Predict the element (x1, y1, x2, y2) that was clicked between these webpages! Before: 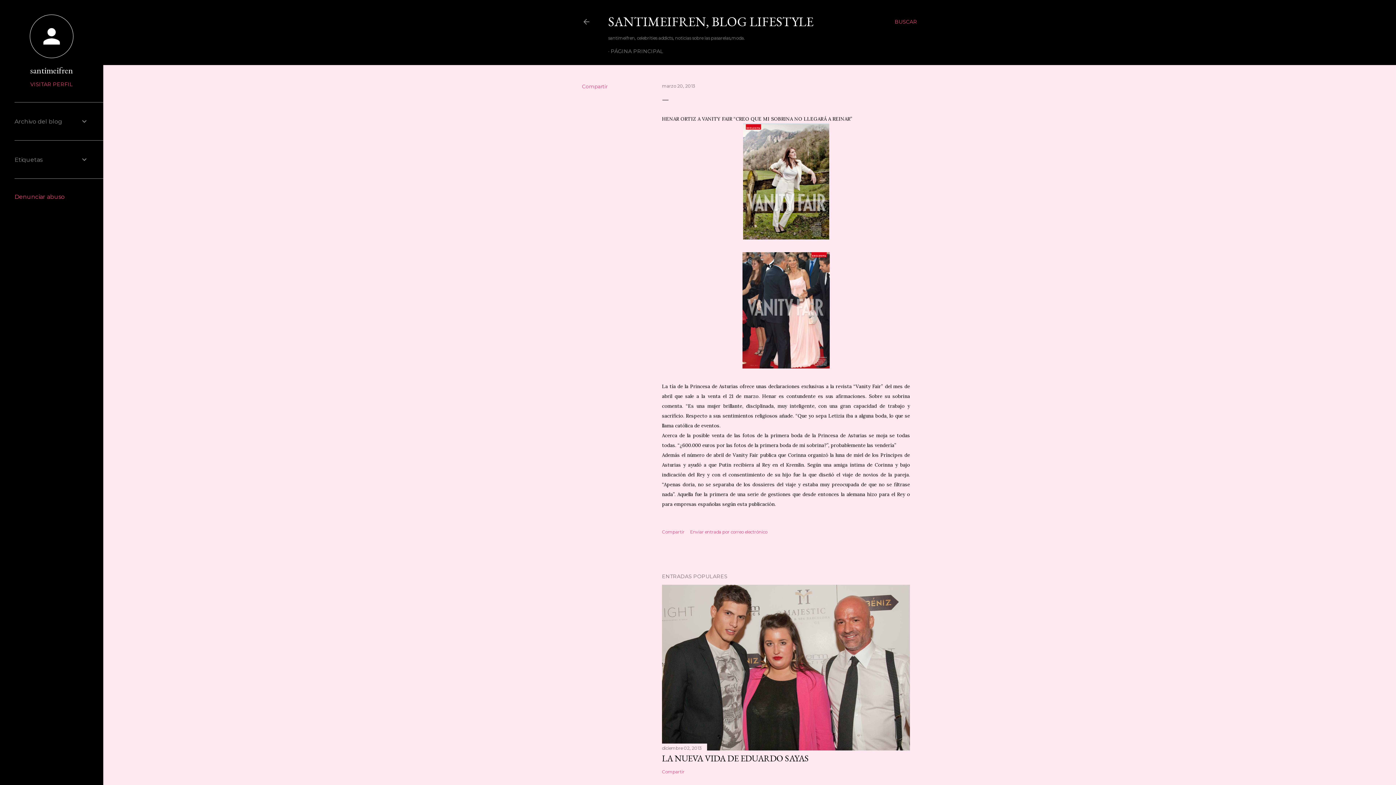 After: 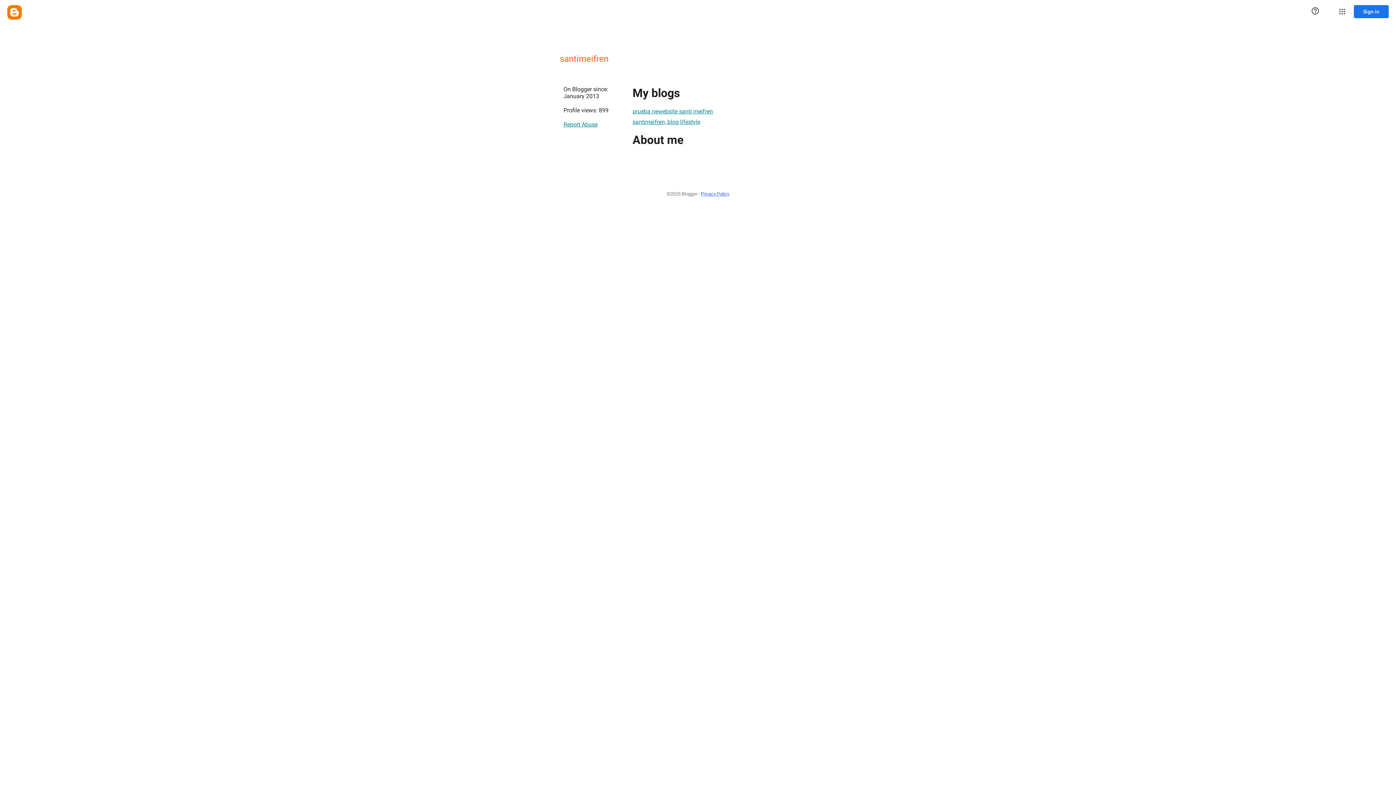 Action: bbox: (29, 53, 73, 59)